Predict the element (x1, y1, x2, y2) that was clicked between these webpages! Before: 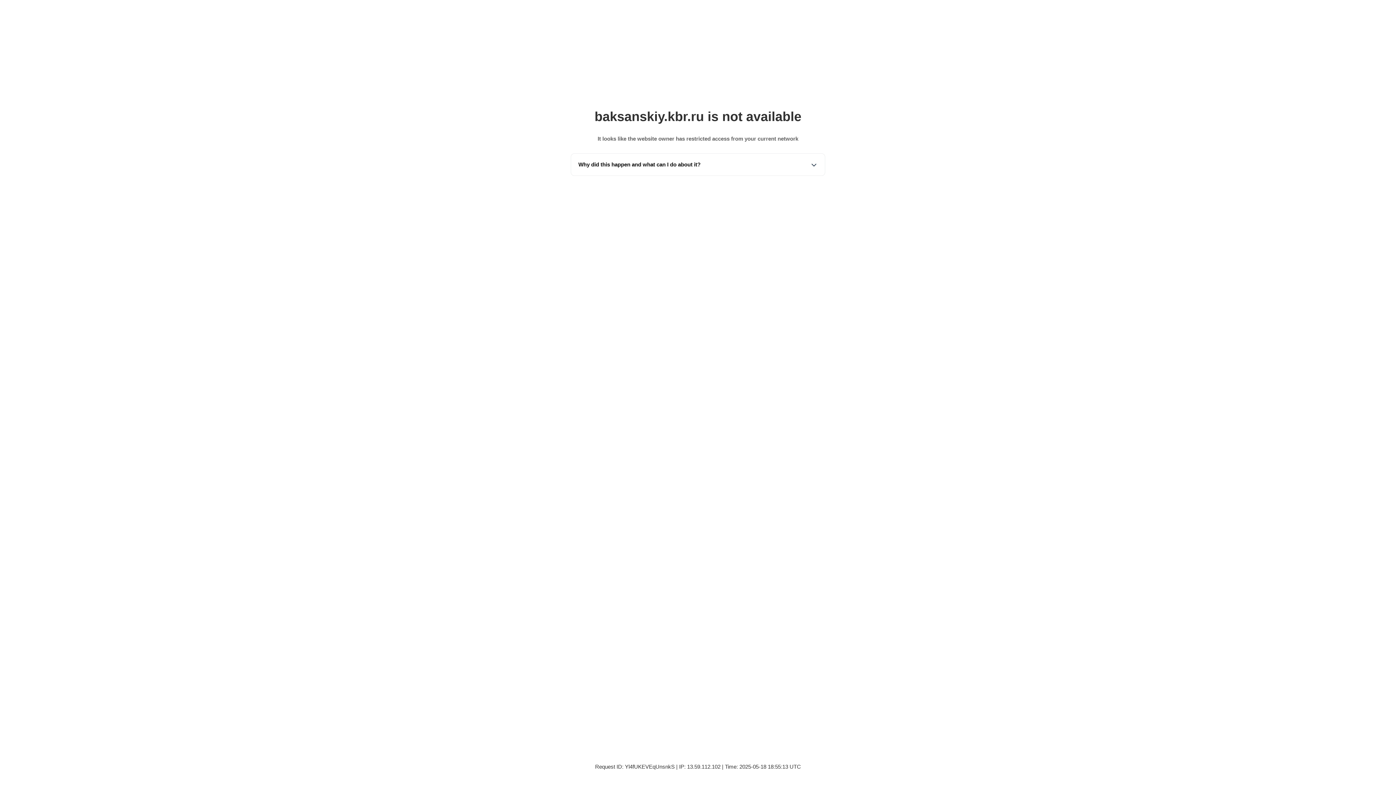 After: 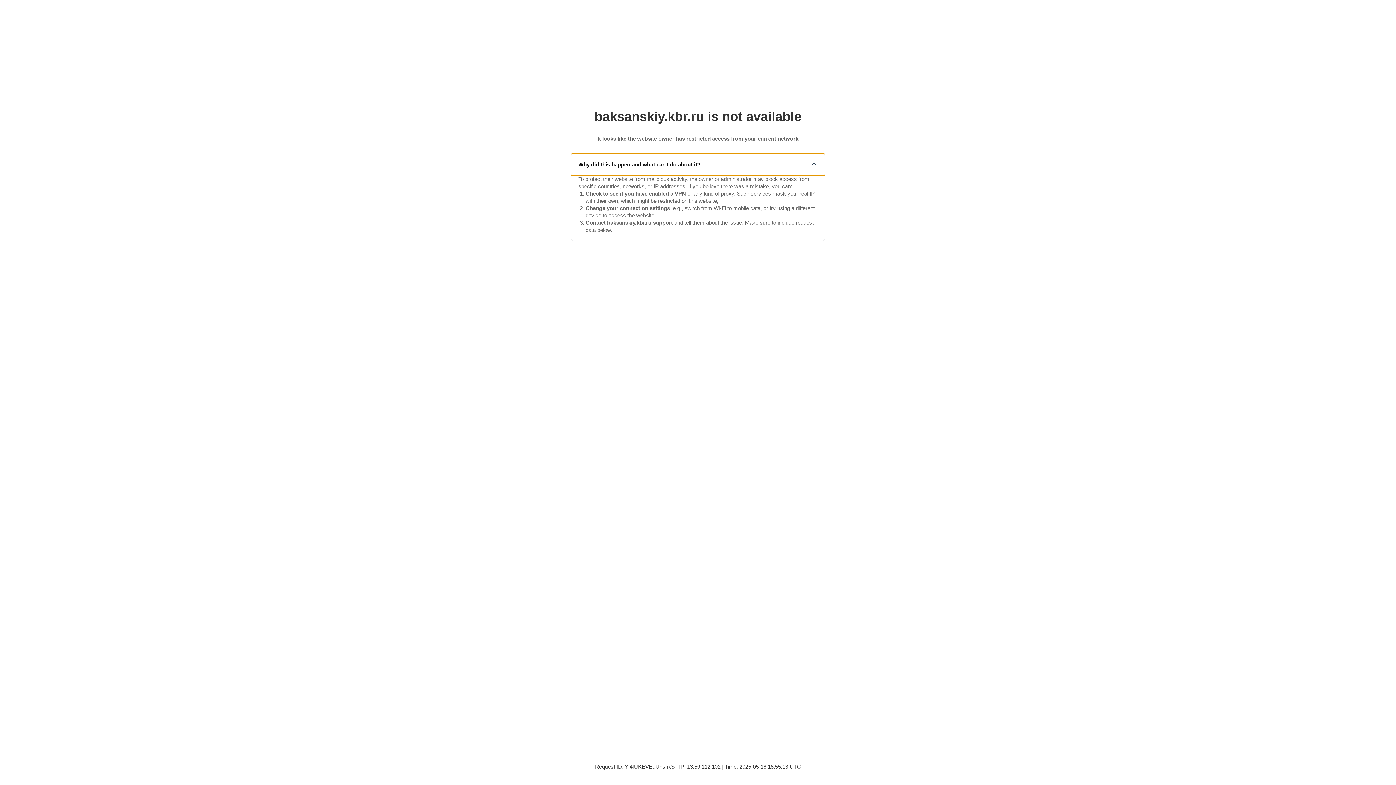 Action: label: Why did this happen and what can I do about it? bbox: (571, 153, 825, 175)